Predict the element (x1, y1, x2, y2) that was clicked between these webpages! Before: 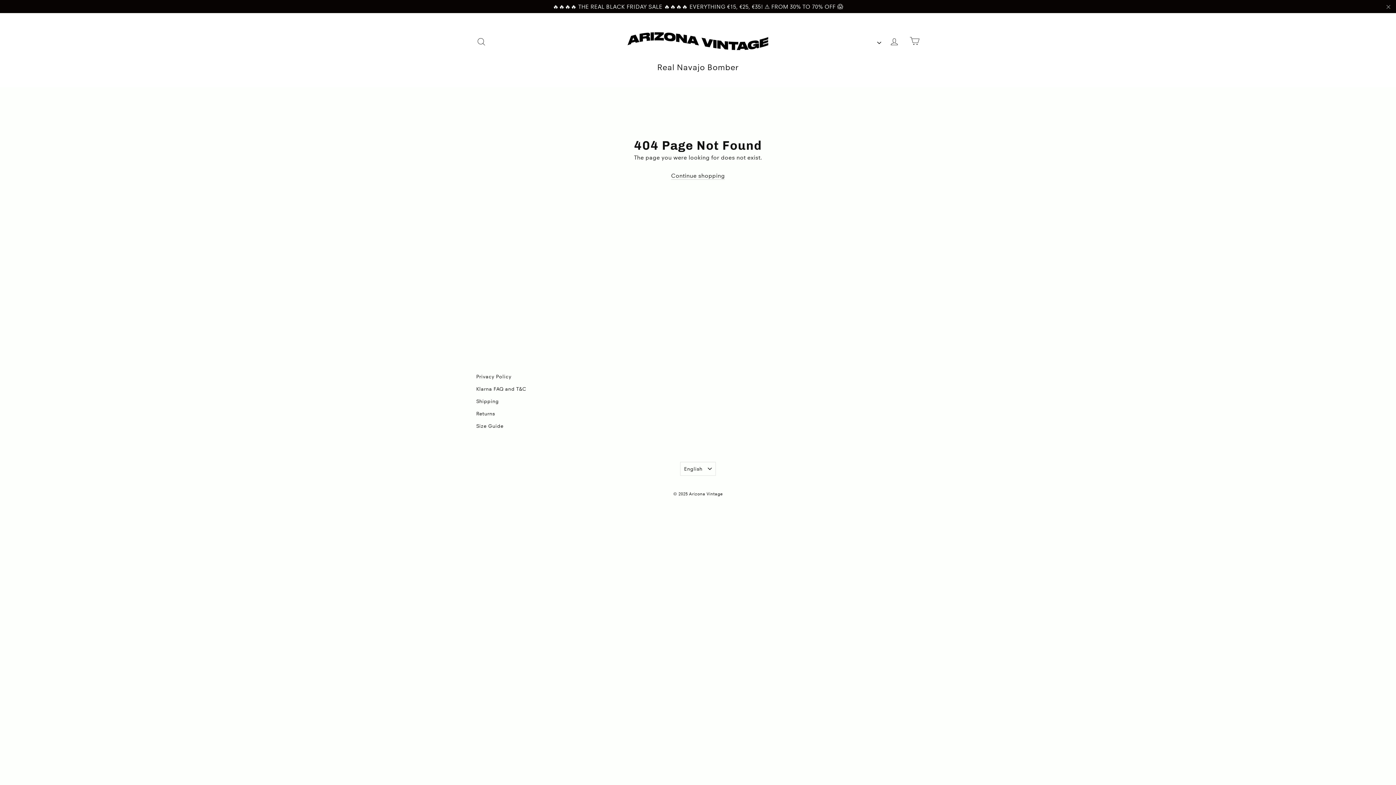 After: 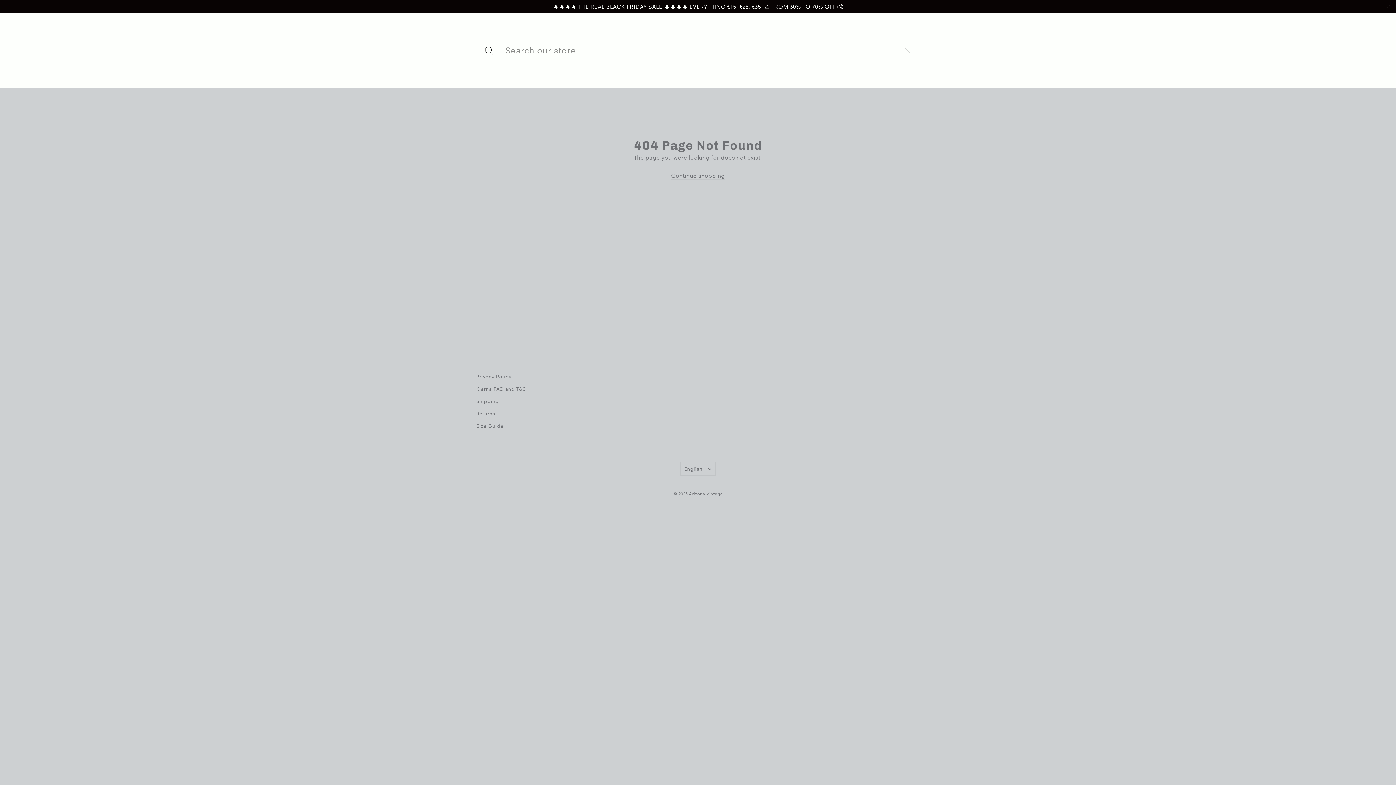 Action: label: Search bbox: (472, 26, 490, 45)